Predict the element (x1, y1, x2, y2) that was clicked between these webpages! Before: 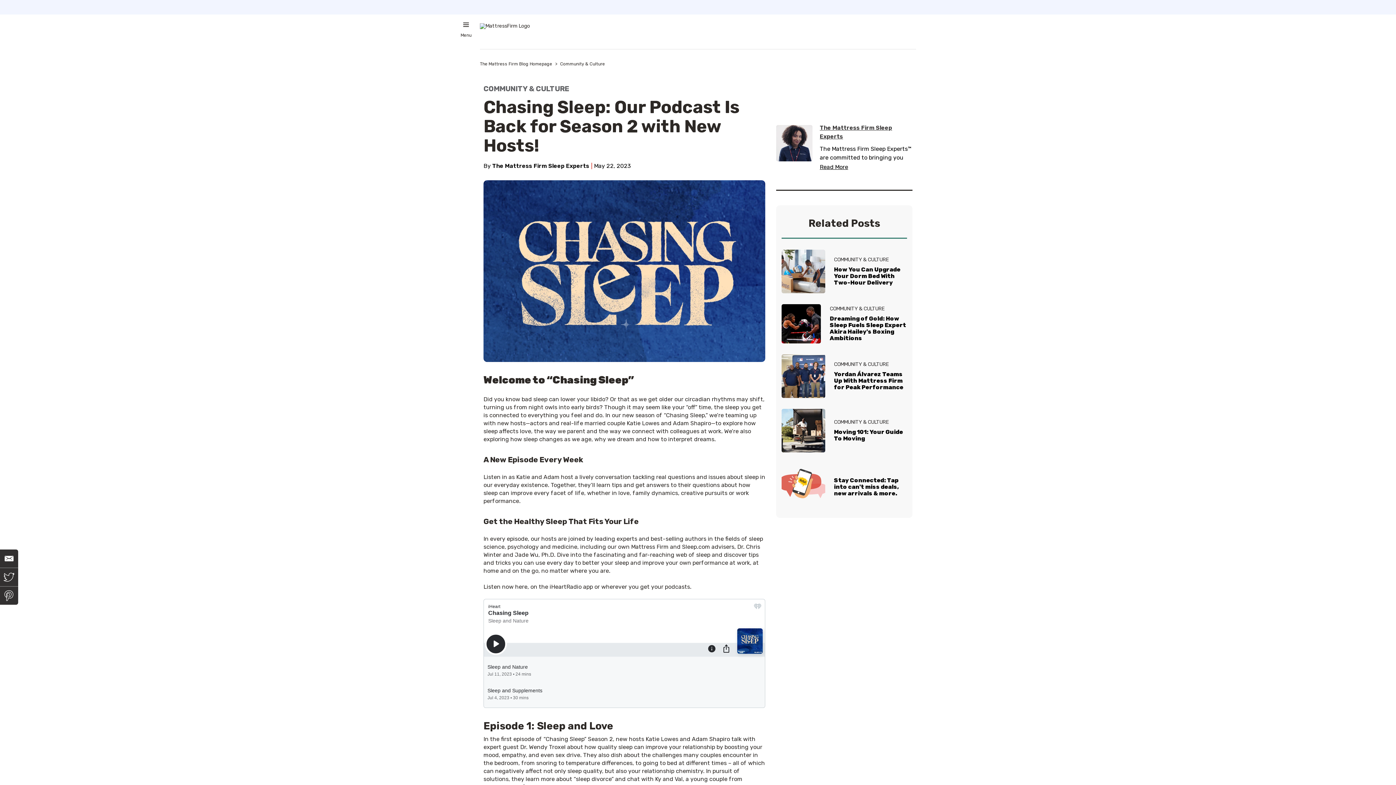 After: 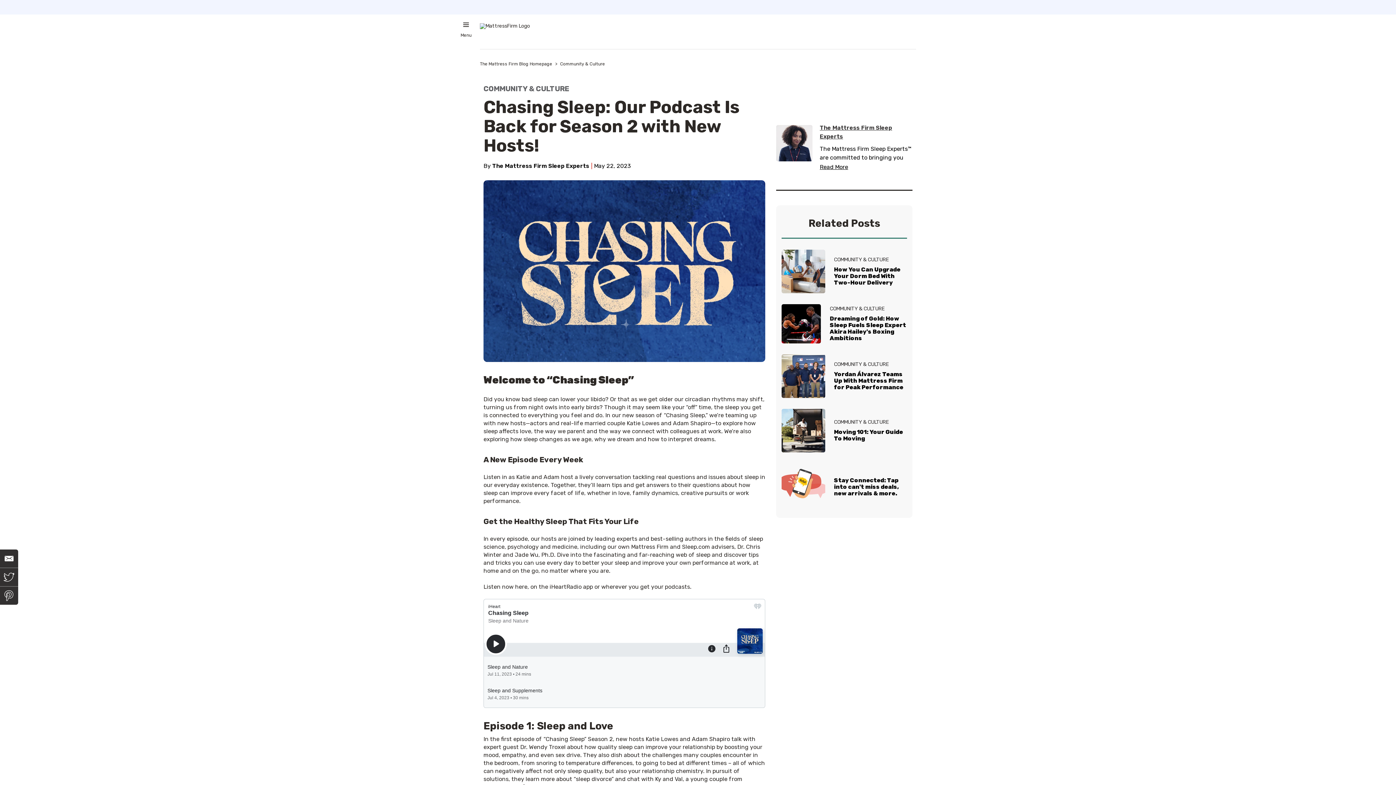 Action: bbox: (3, 574, 14, 580) label: Twitter